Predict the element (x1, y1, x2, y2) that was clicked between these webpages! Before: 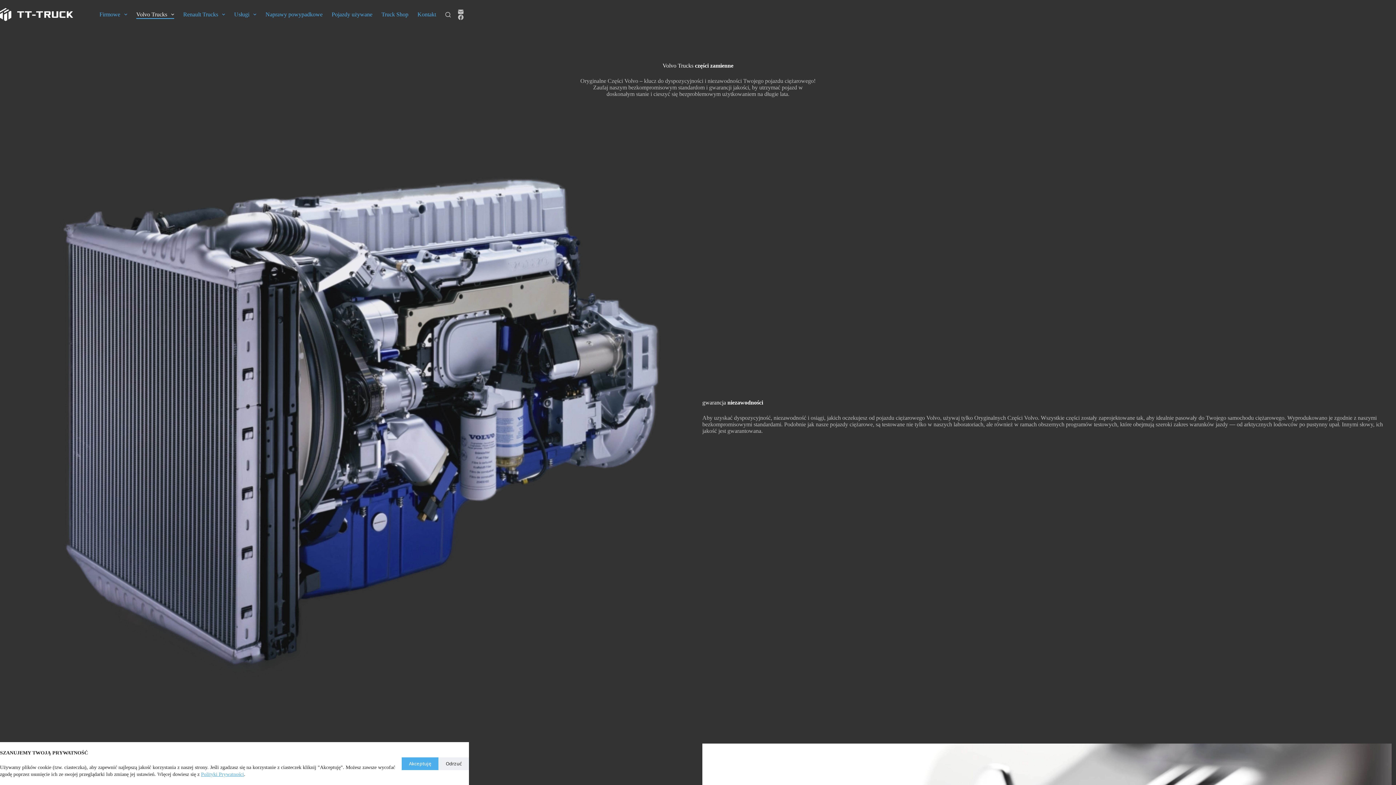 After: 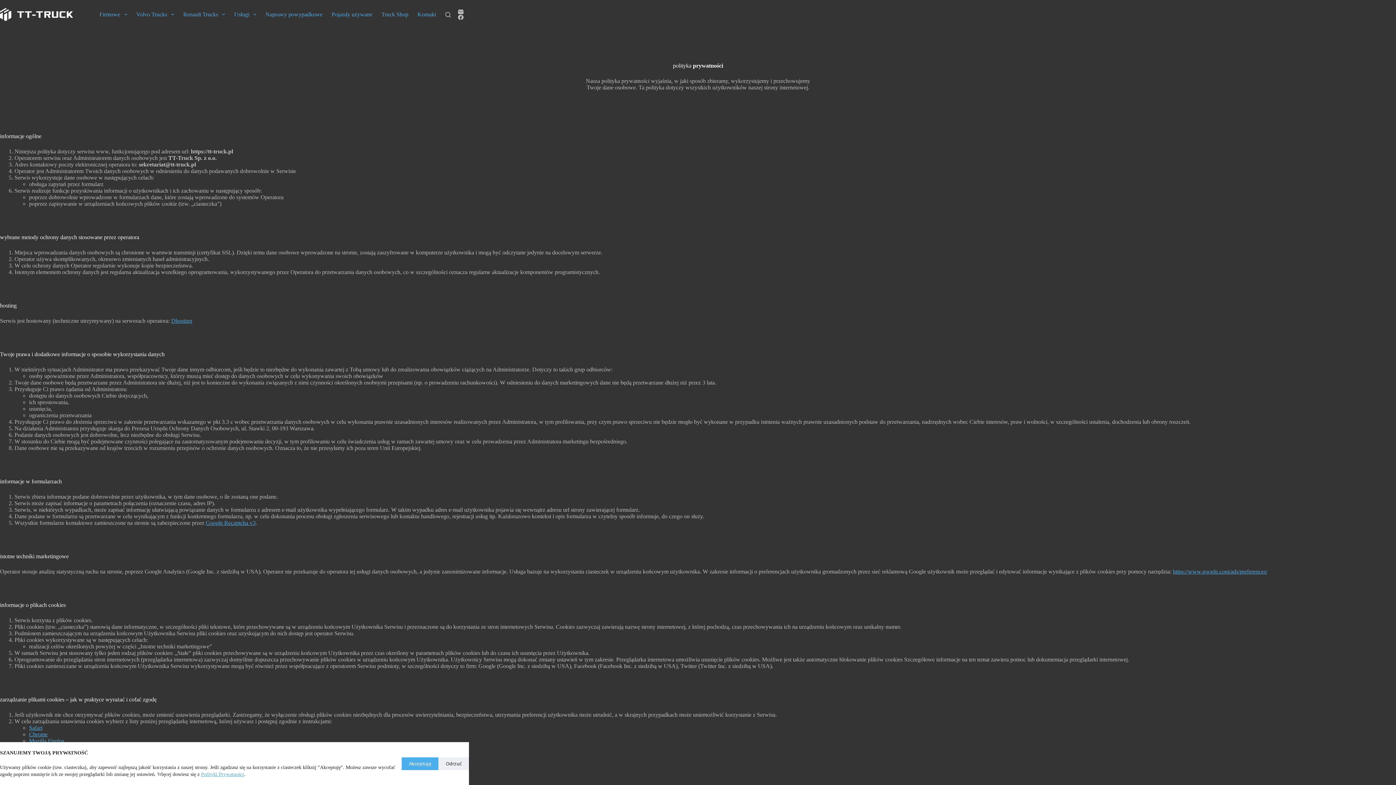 Action: bbox: (201, 772, 244, 777) label: Polityki Prywatności